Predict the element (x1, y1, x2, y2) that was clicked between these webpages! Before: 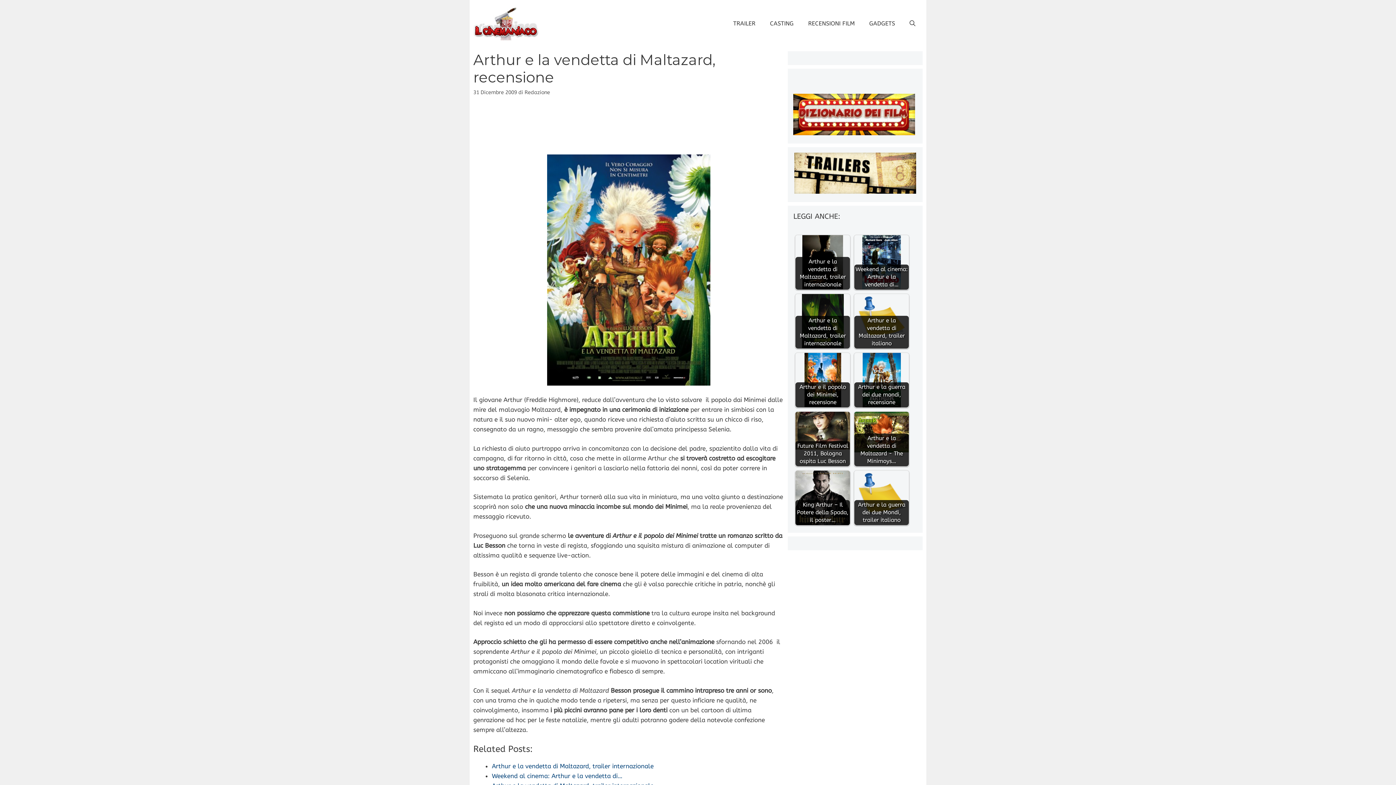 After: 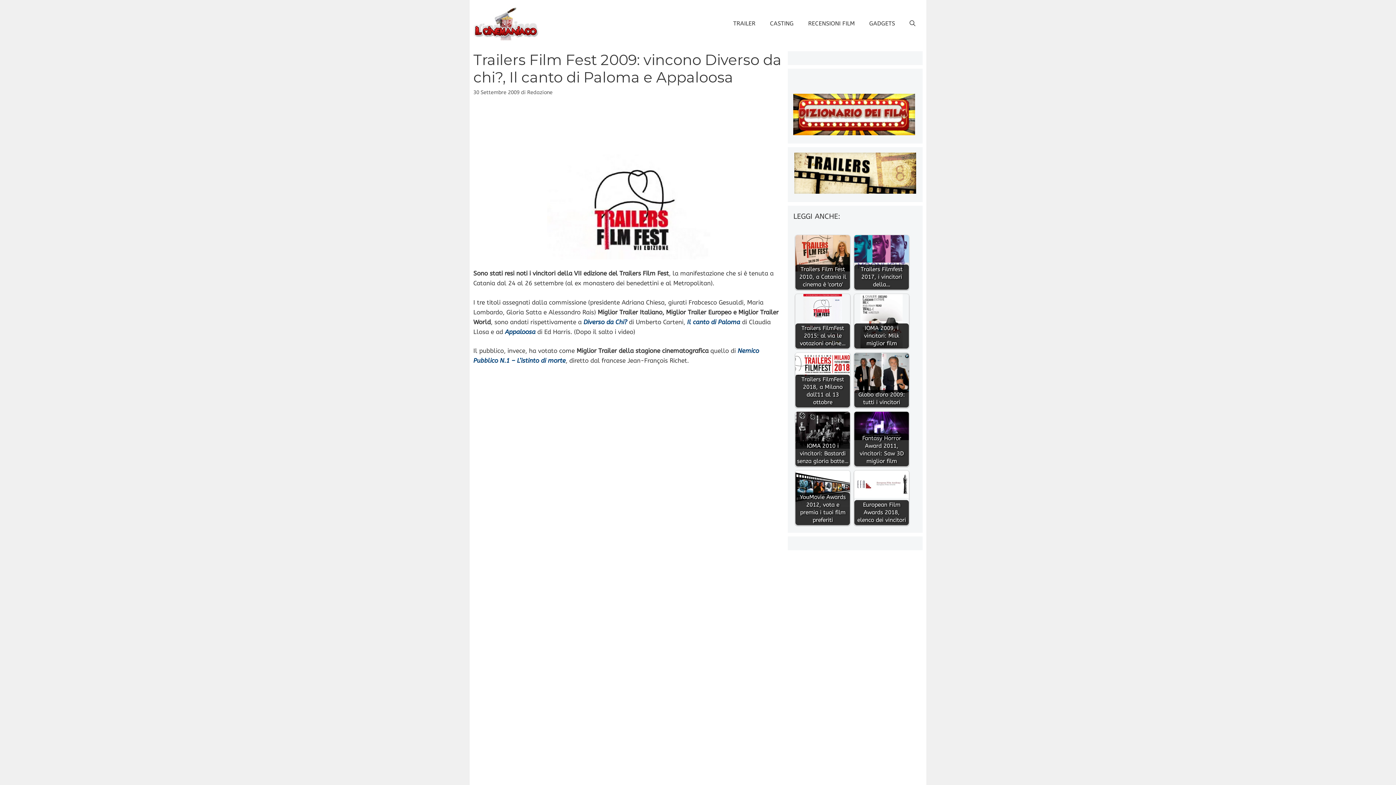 Action: bbox: (793, 152, 917, 196)